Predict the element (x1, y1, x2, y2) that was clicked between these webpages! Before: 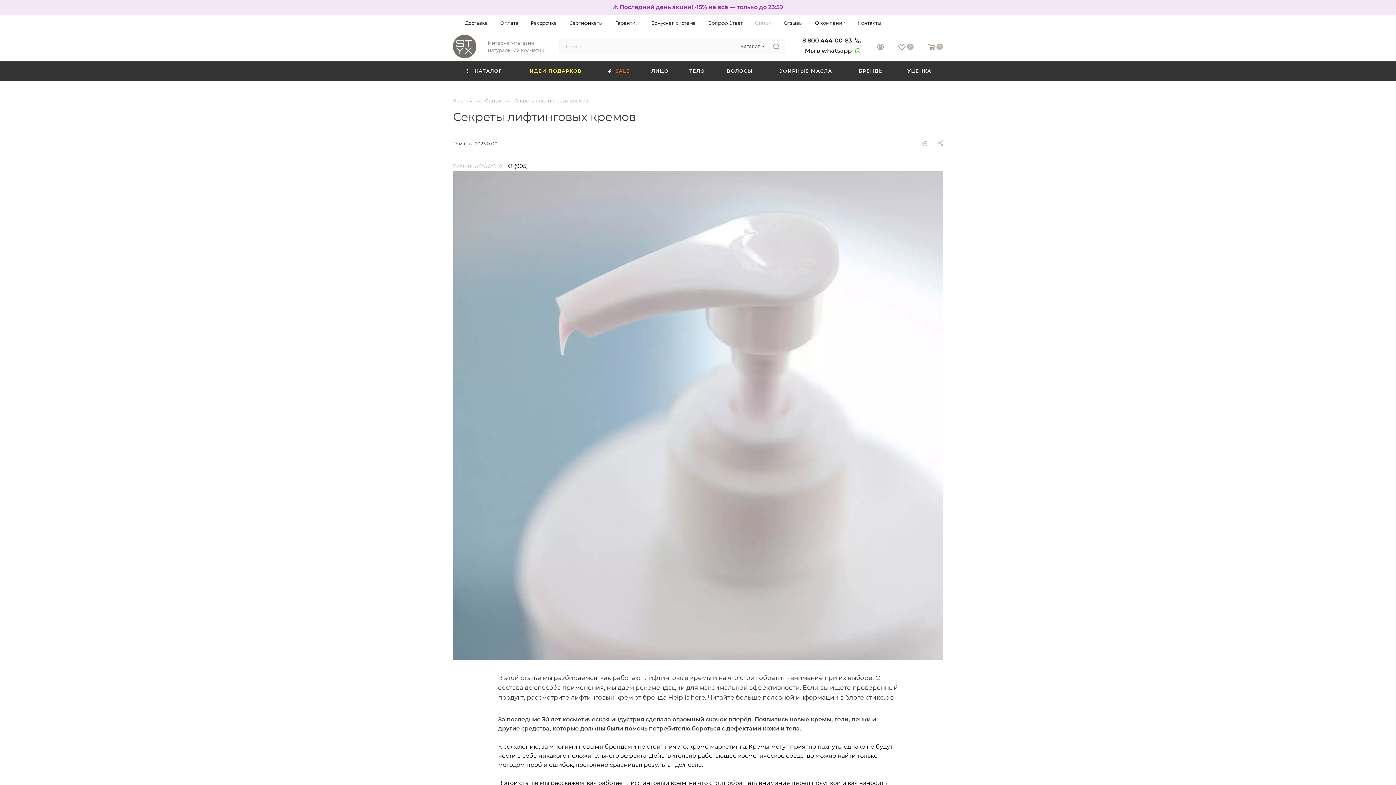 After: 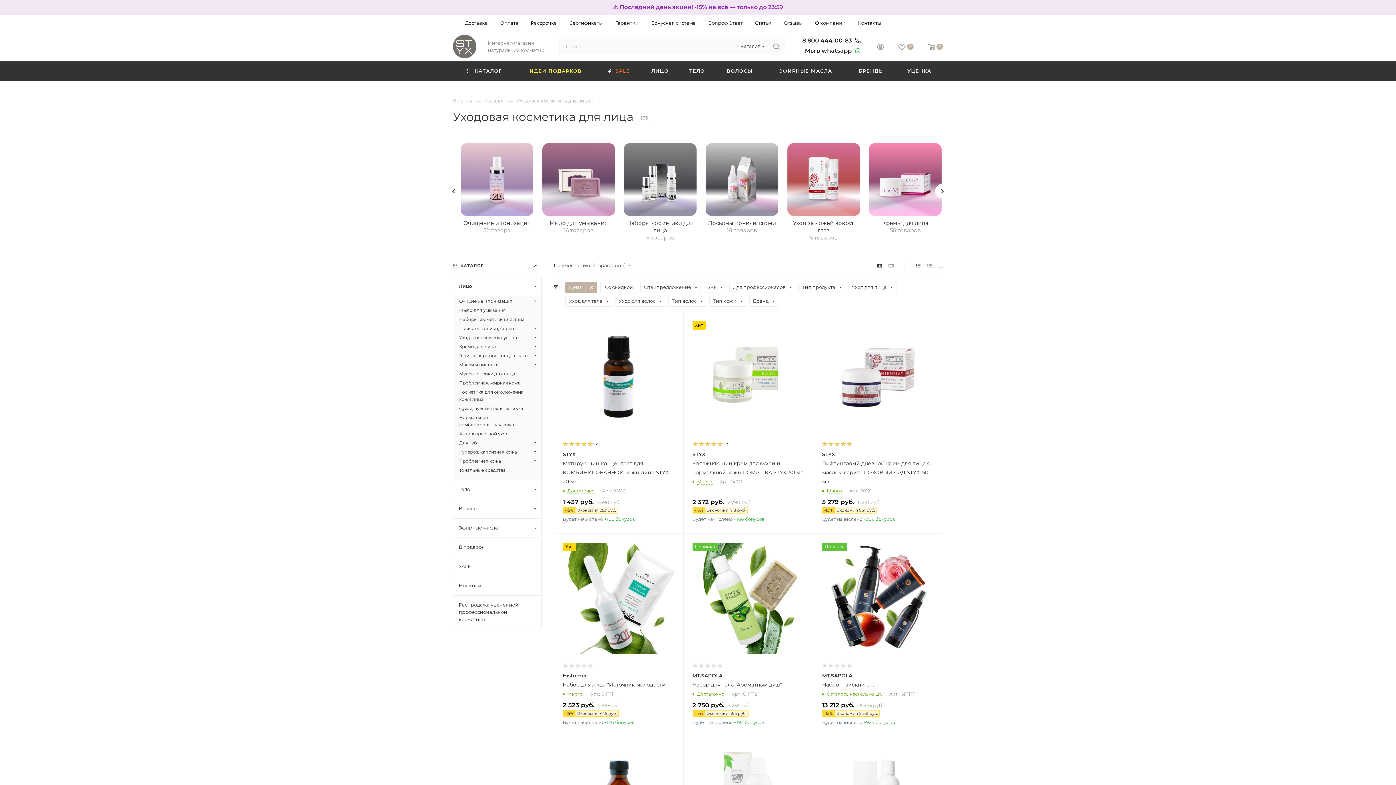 Action: label: ЛИЦО bbox: (641, 61, 679, 80)